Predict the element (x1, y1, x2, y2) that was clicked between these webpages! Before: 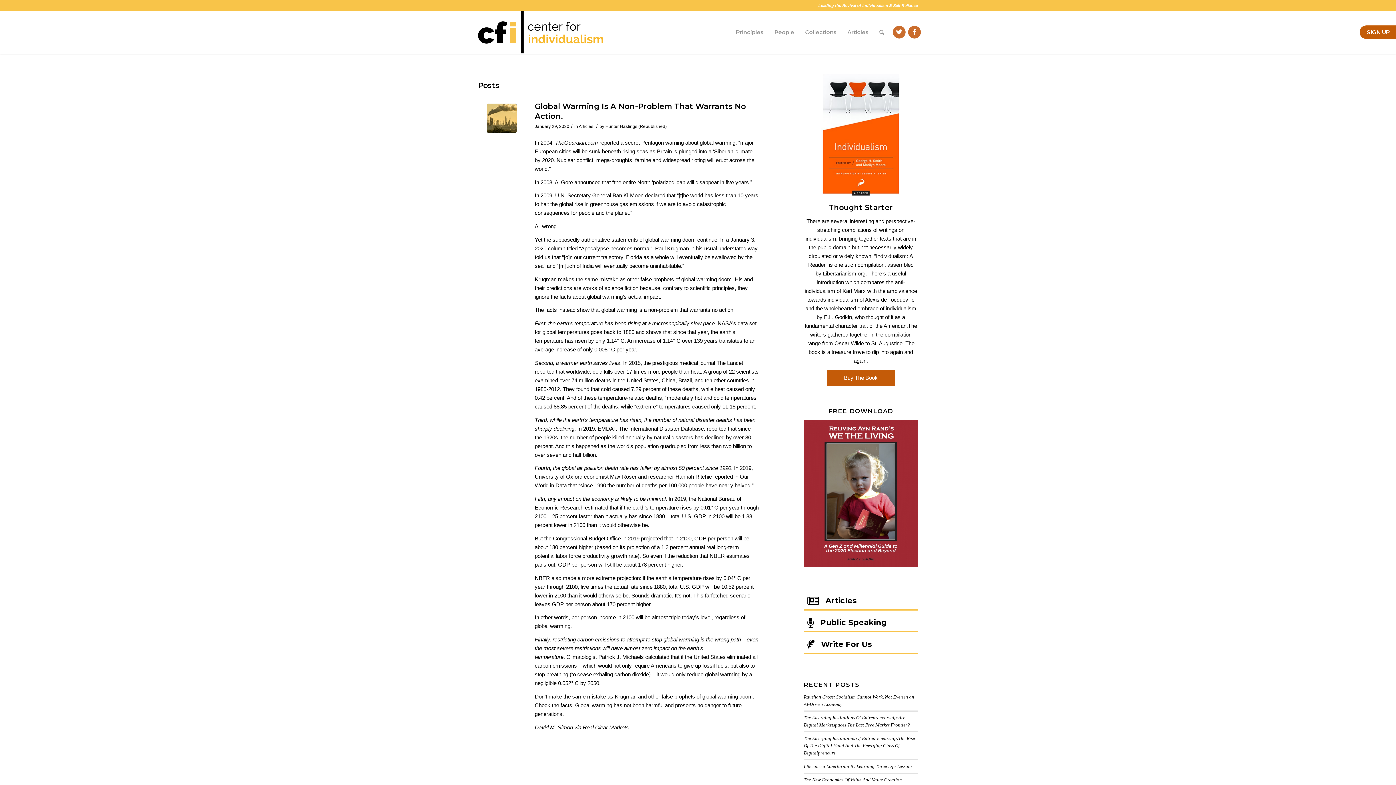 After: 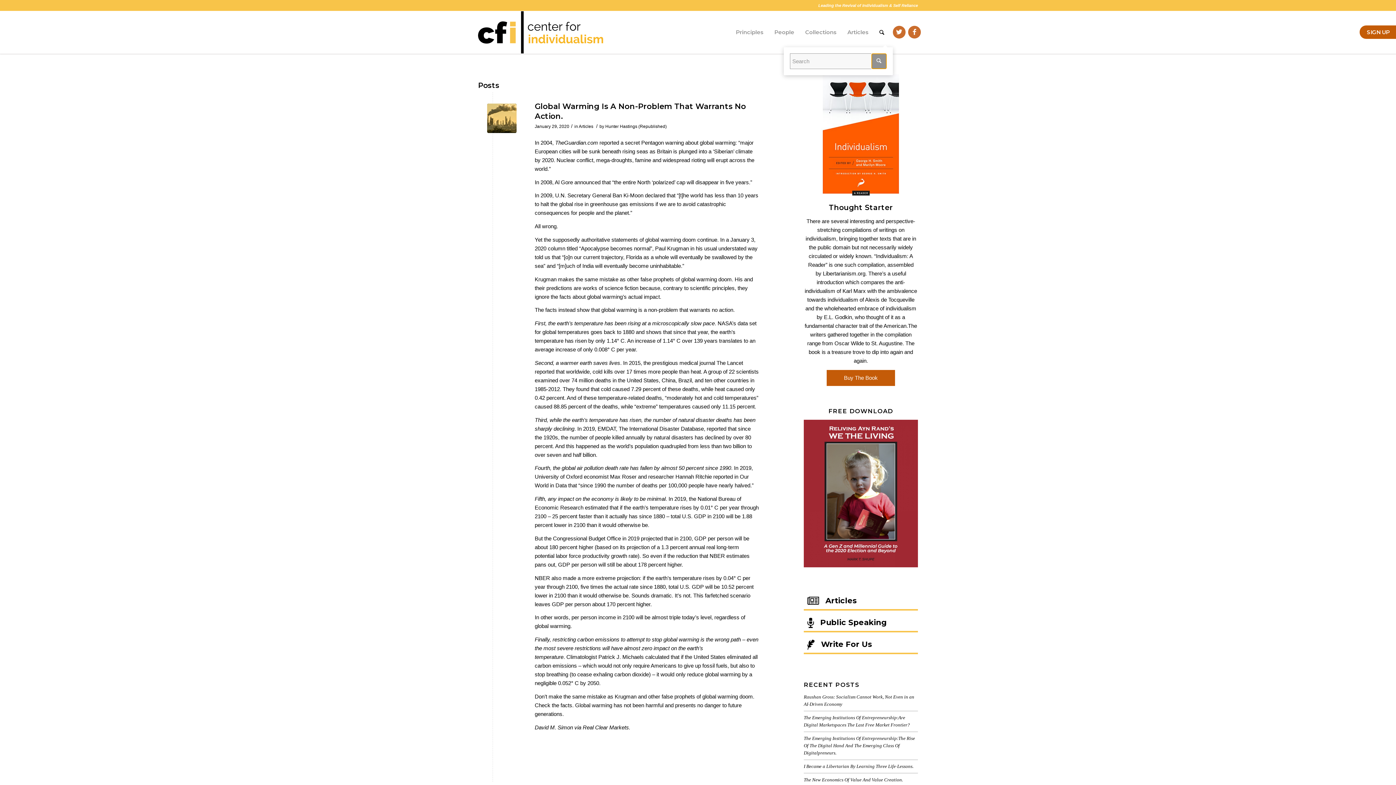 Action: bbox: (874, 11, 889, 53) label: Search